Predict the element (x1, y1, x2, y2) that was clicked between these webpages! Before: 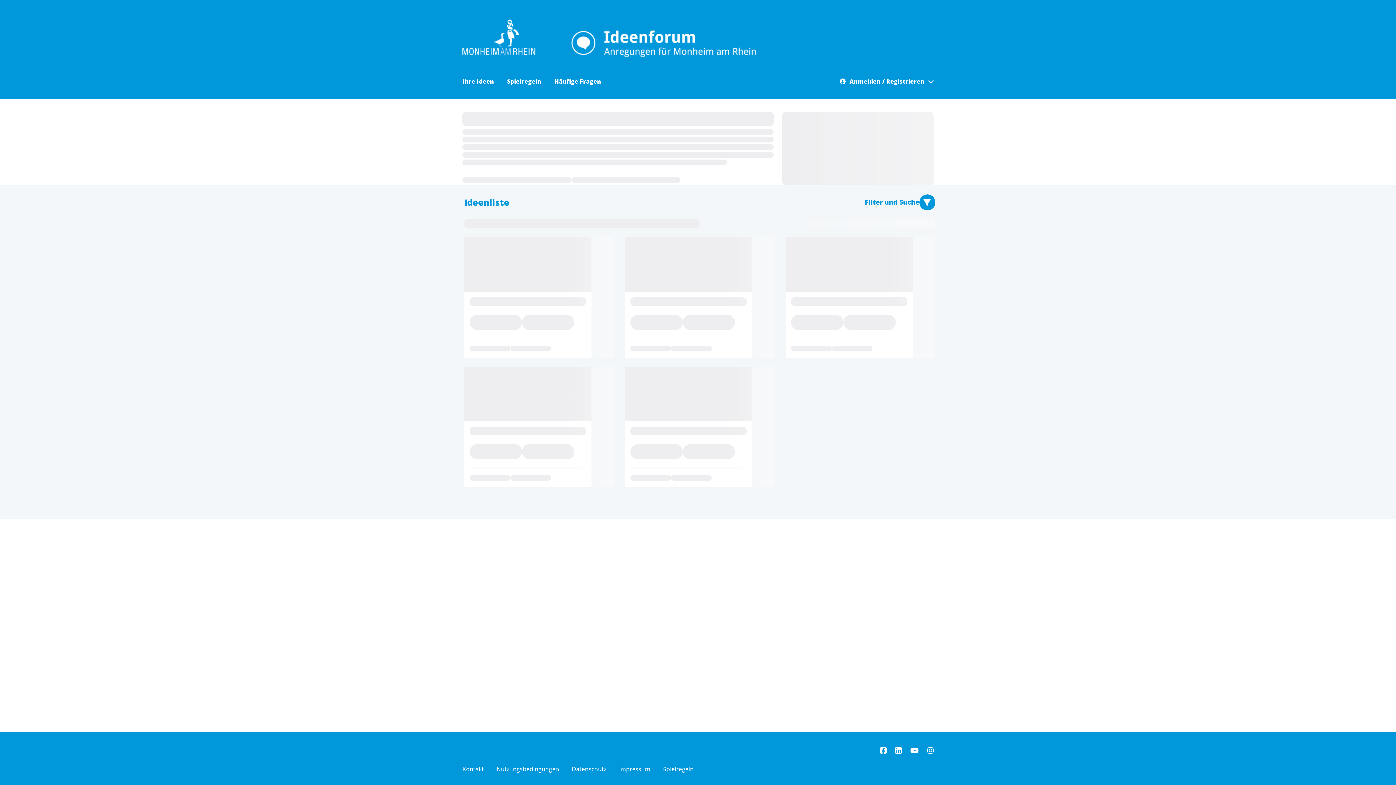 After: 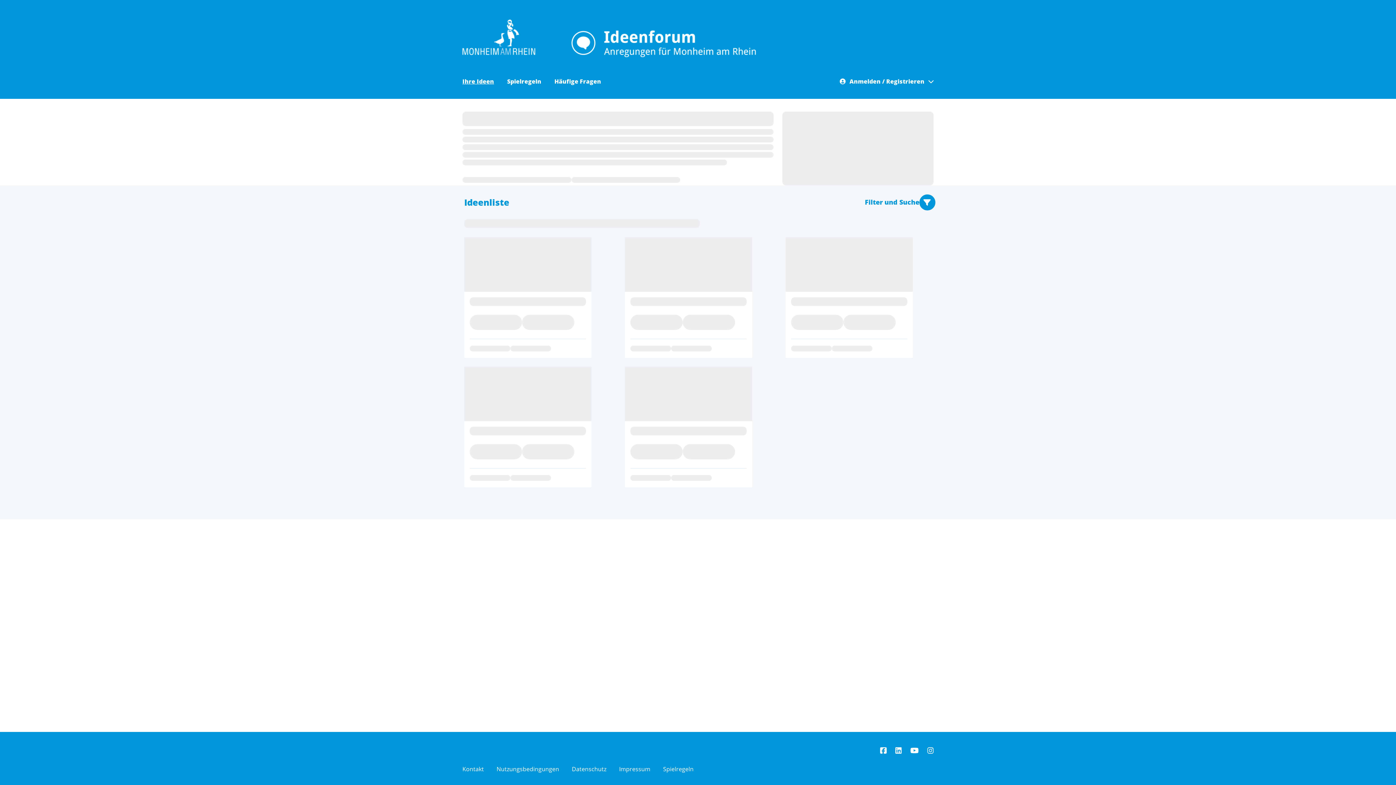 Action: bbox: (895, 745, 901, 756)